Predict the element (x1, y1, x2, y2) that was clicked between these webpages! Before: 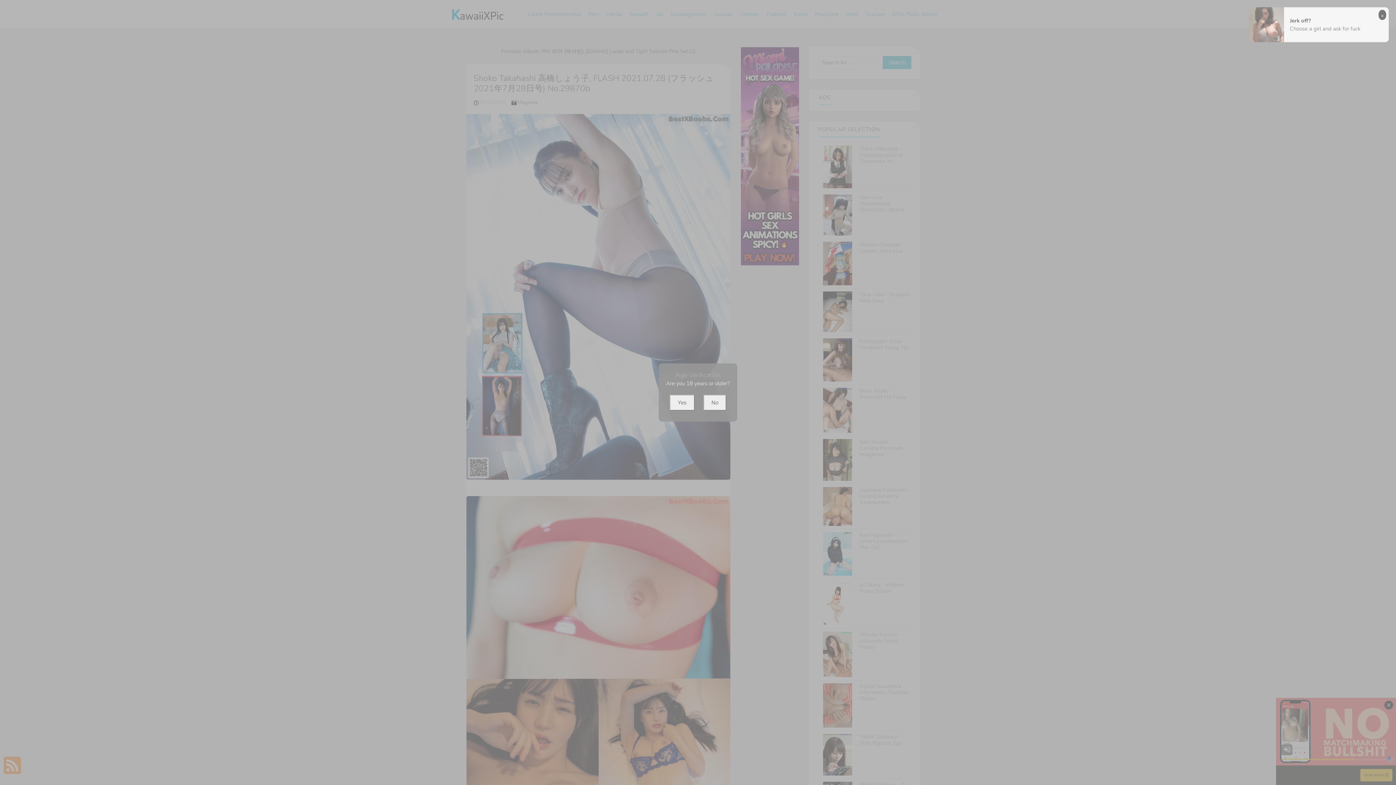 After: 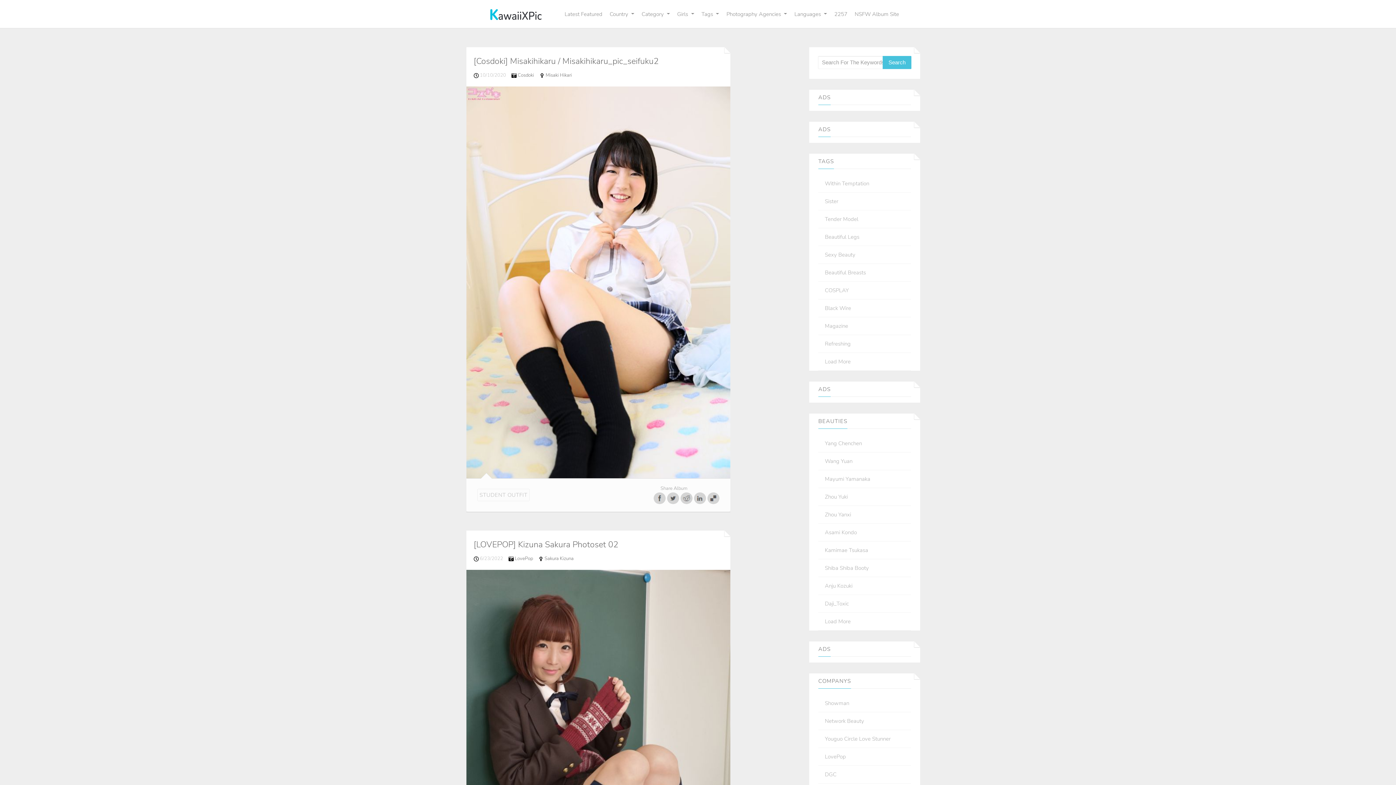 Action: bbox: (703, 394, 726, 410) label: No